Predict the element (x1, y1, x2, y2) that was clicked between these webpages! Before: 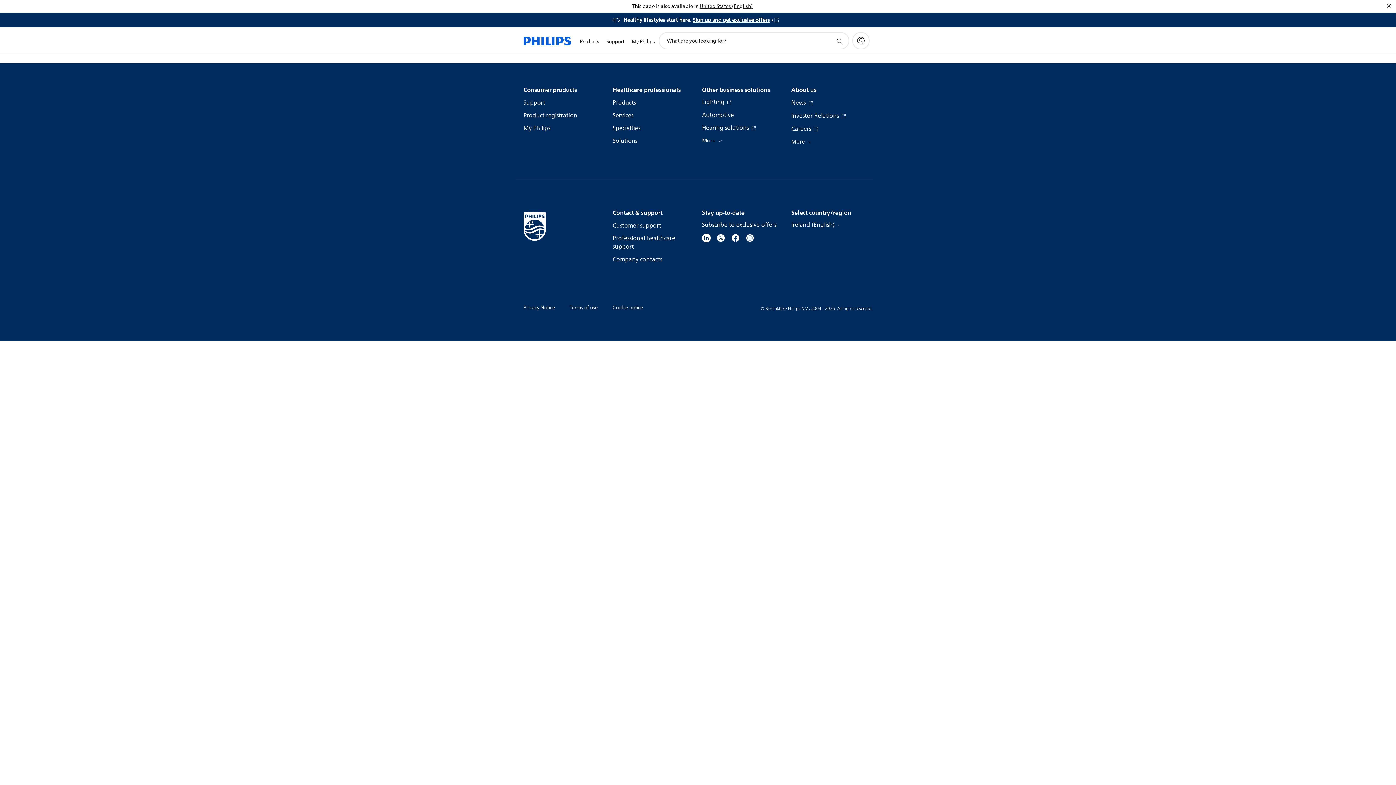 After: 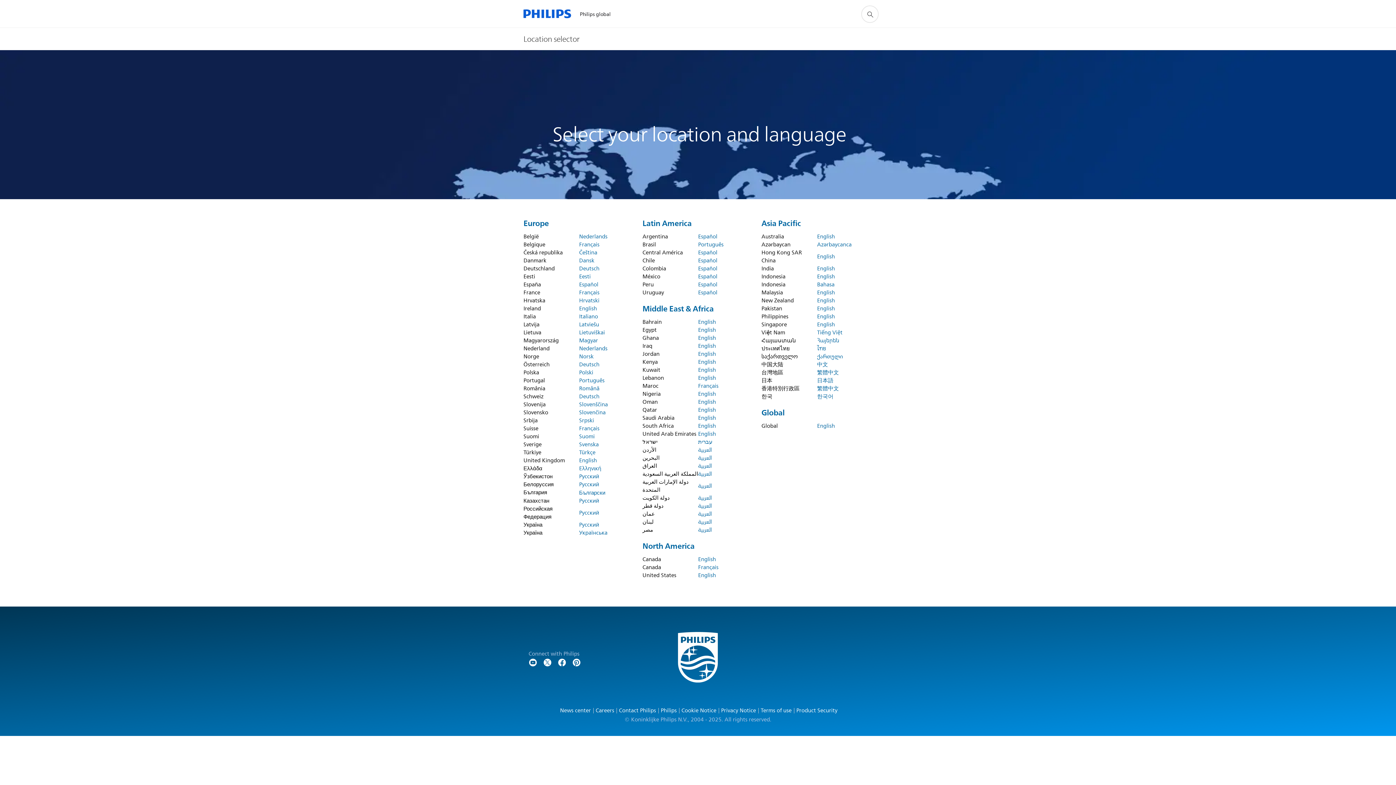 Action: label: Ireland (English)  bbox: (791, 221, 872, 229)